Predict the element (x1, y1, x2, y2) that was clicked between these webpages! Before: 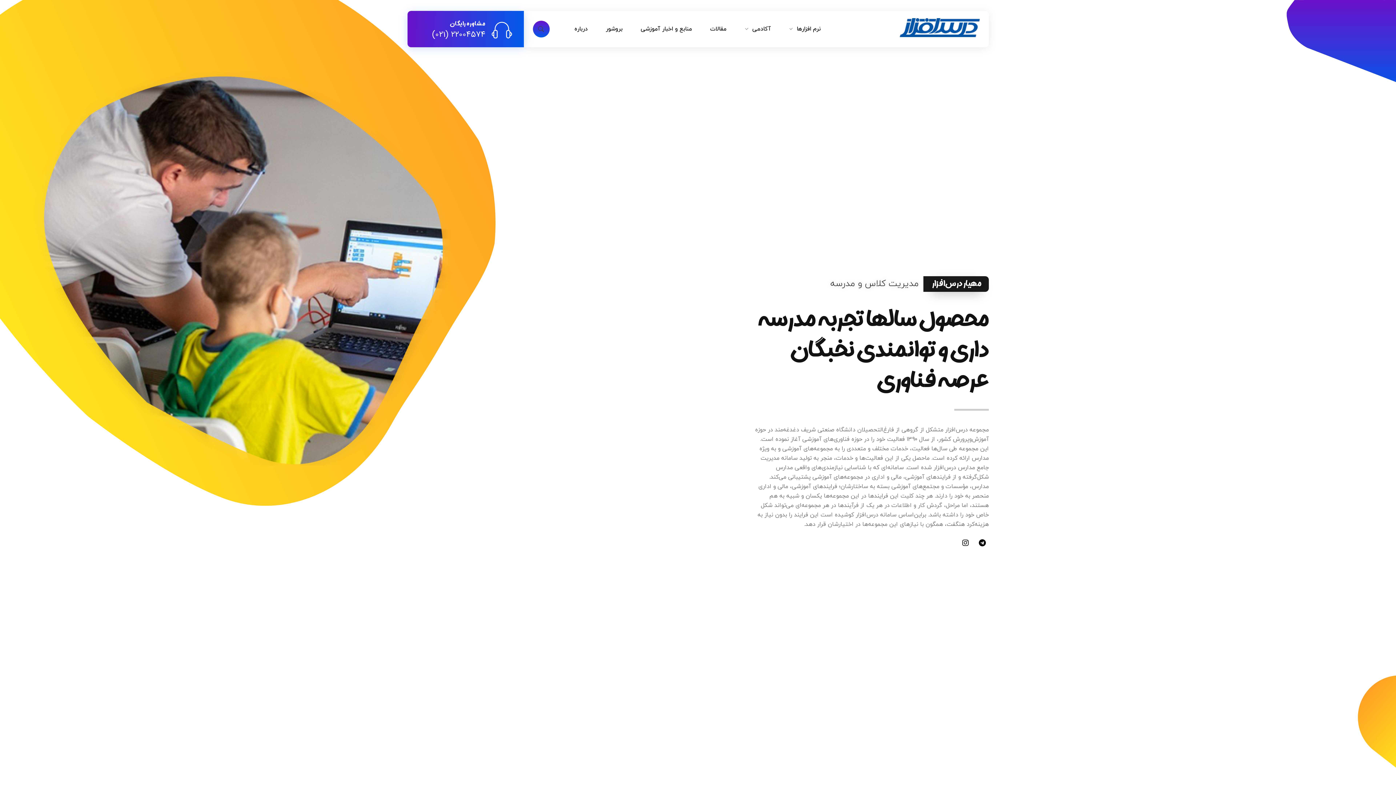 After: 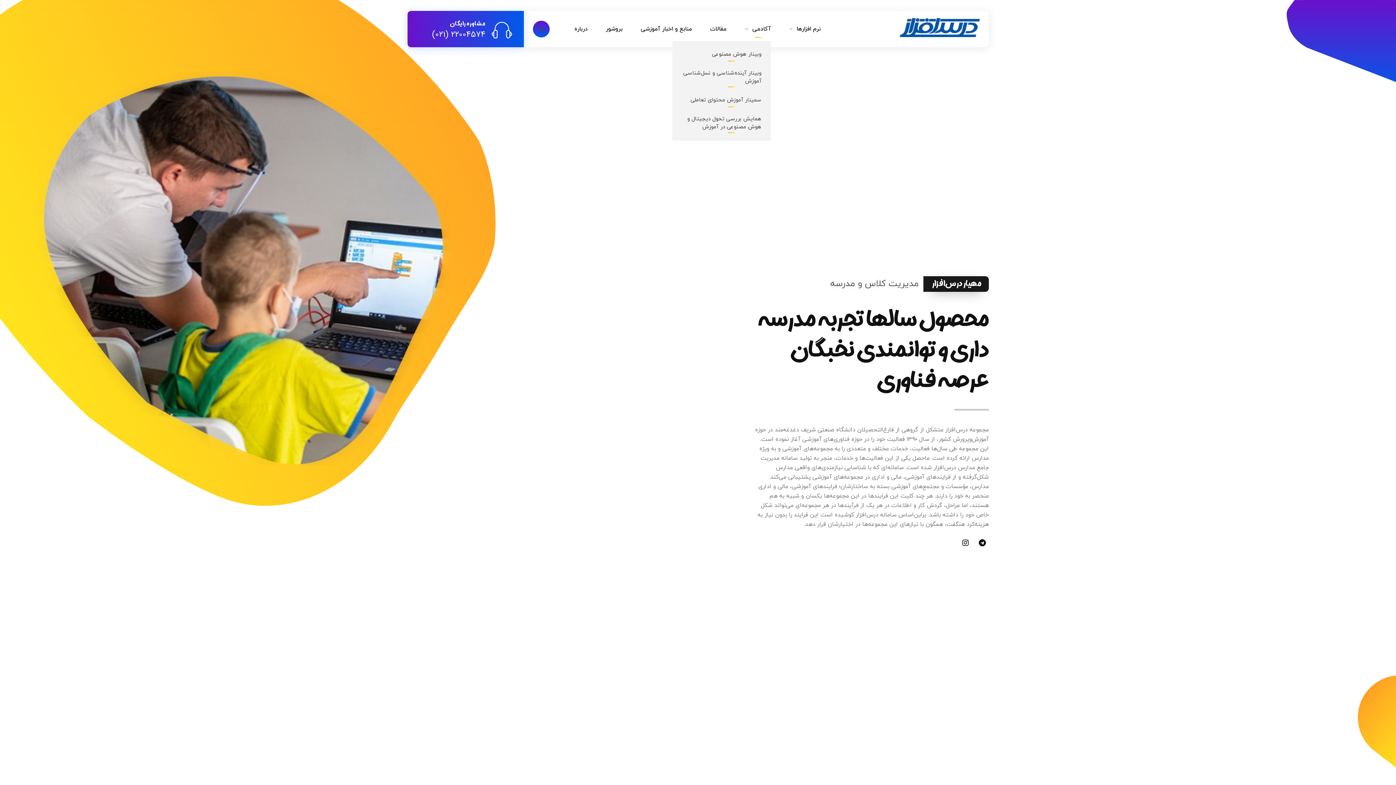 Action: bbox: (744, 17, 771, 40) label: آکادمی 